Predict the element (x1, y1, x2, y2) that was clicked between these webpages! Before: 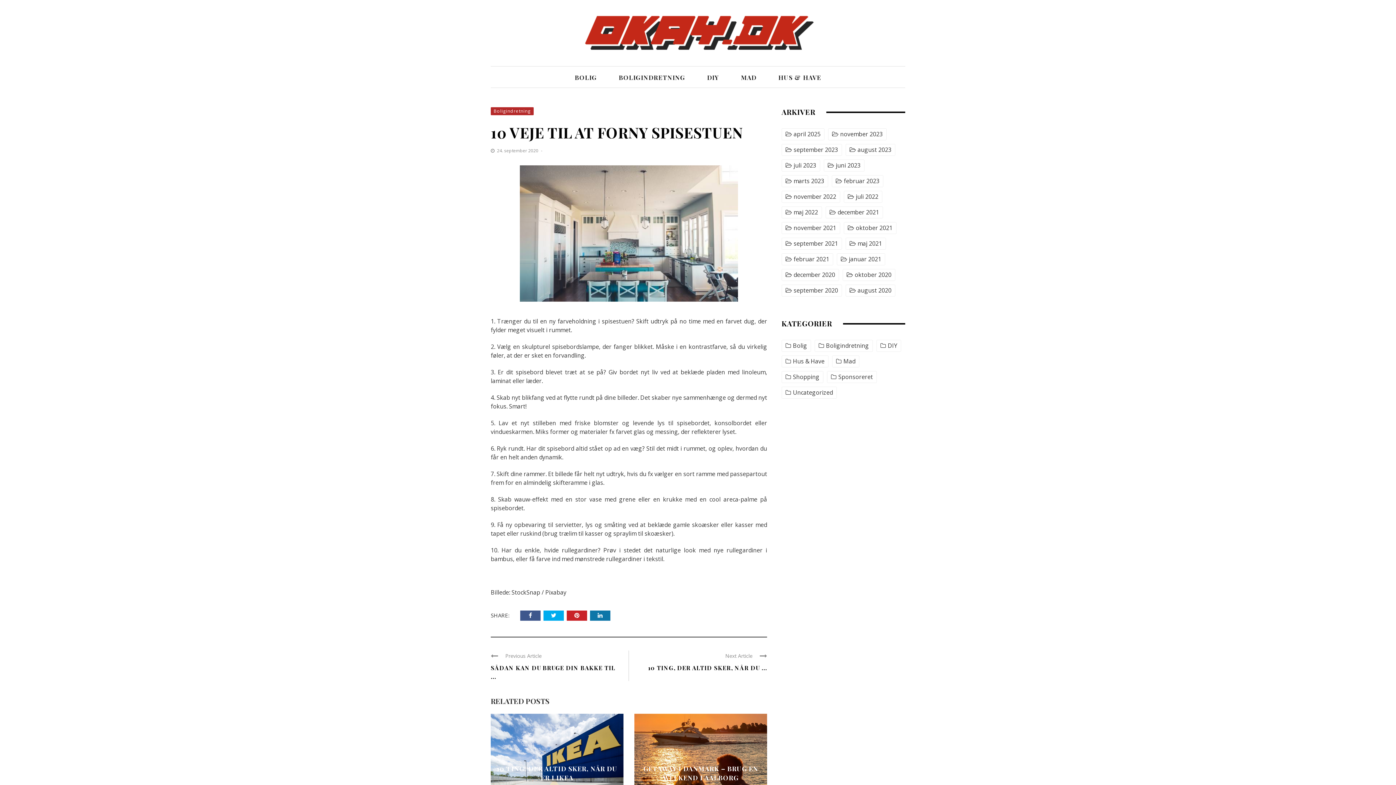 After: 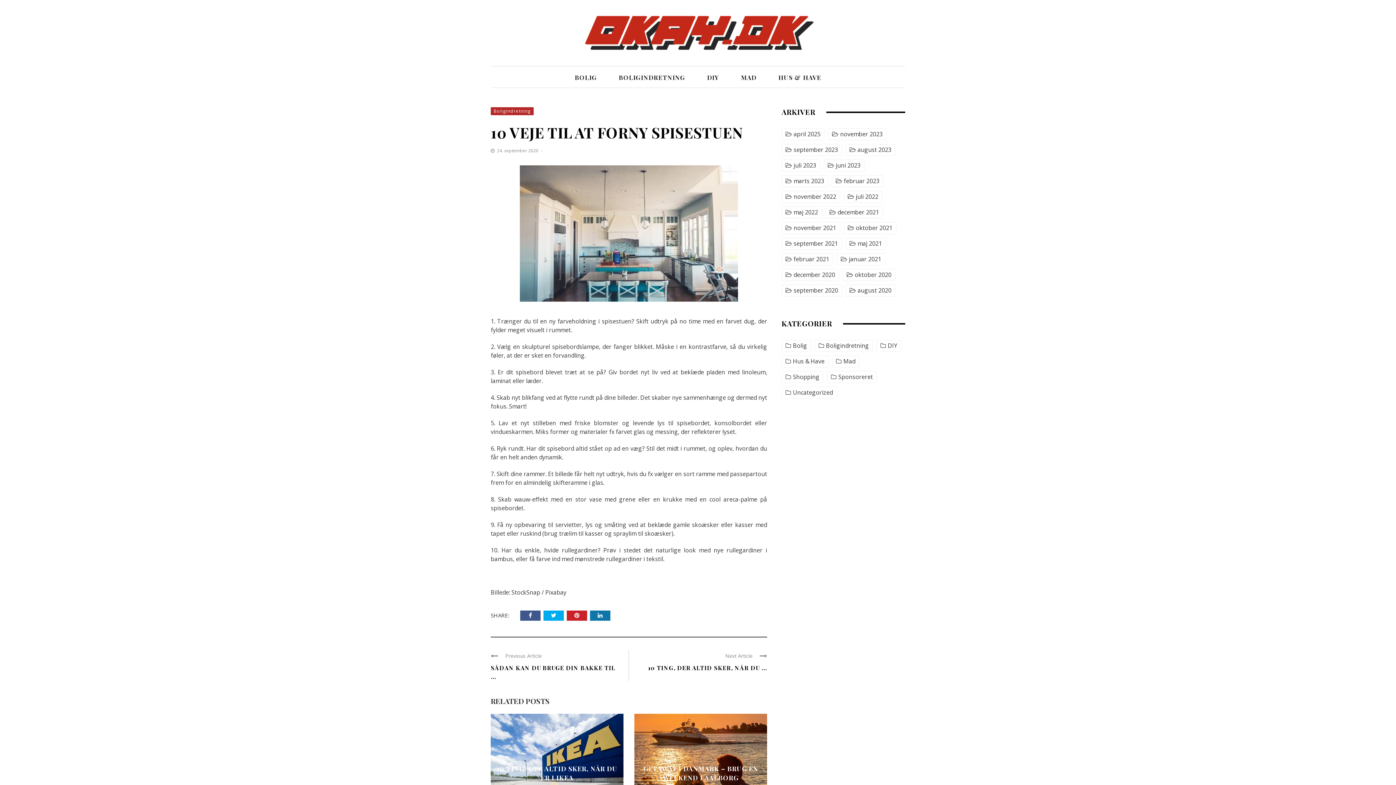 Action: bbox: (543, 610, 566, 621)